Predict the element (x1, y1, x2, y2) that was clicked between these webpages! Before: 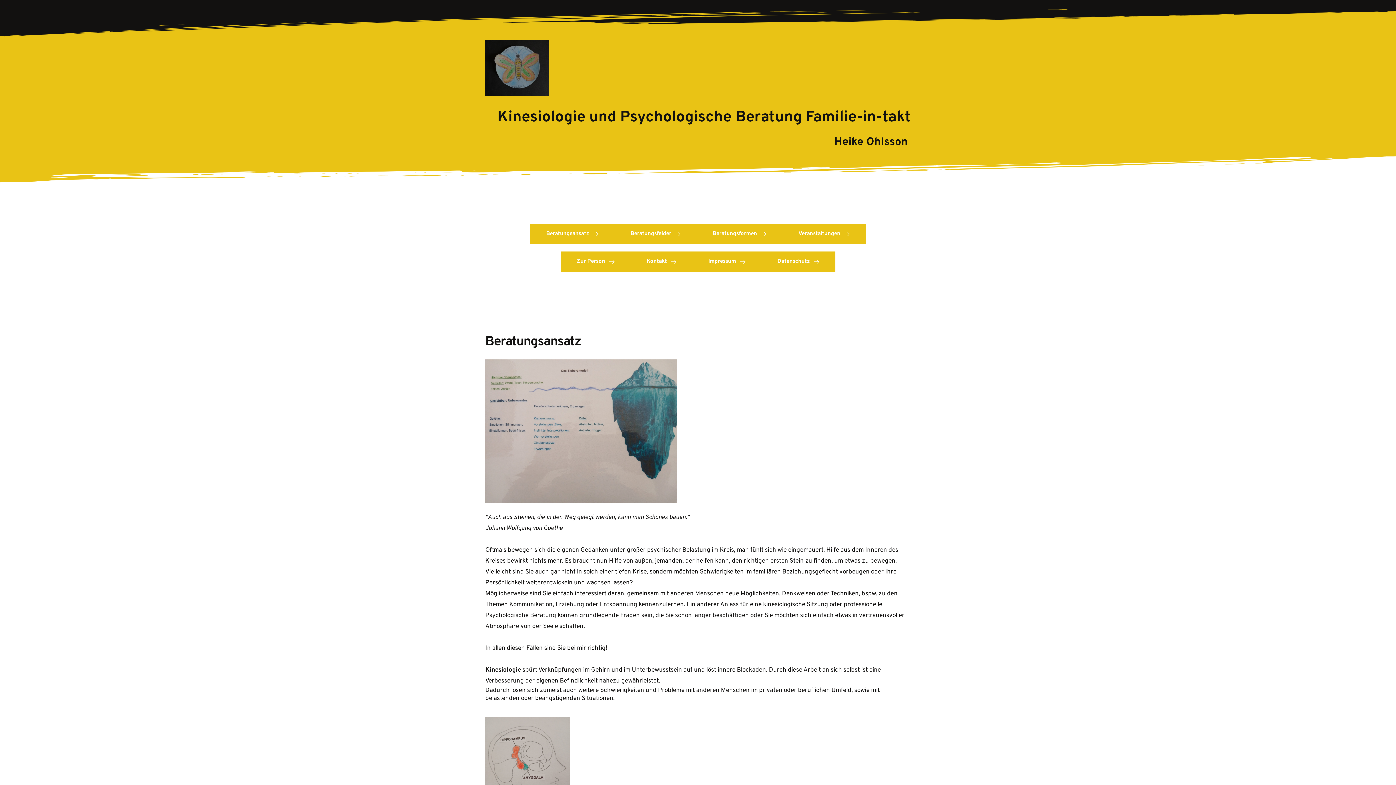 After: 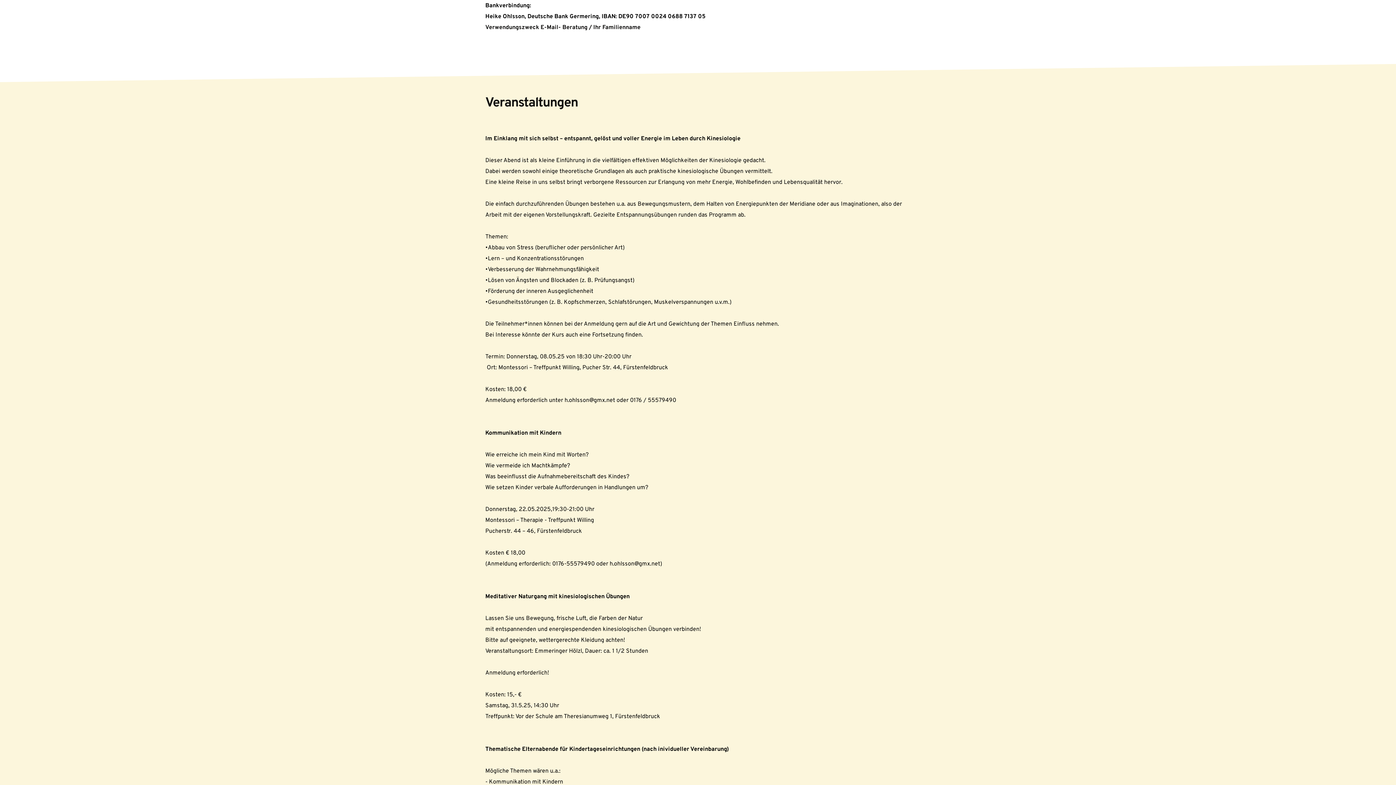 Action: bbox: (782, 224, 866, 244) label: Veranstaltungen